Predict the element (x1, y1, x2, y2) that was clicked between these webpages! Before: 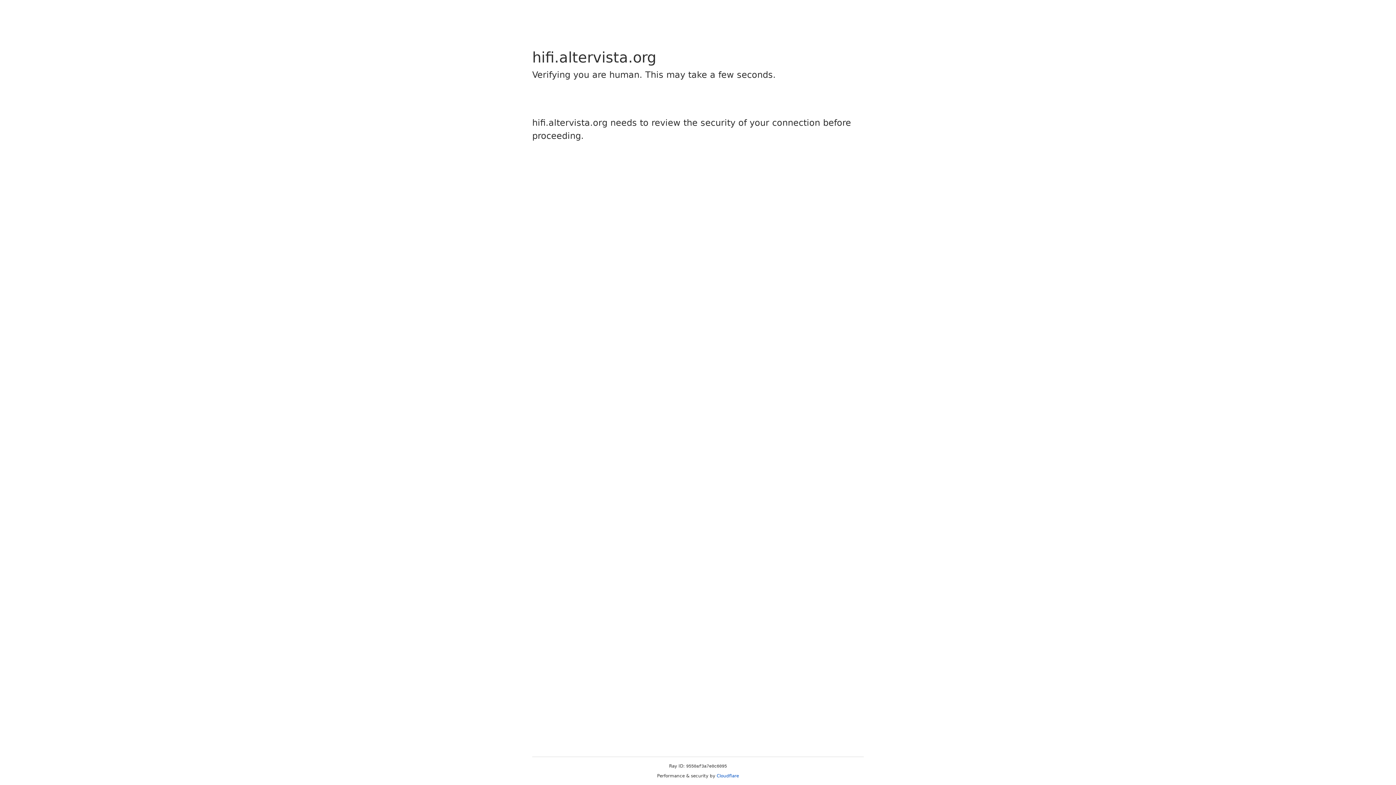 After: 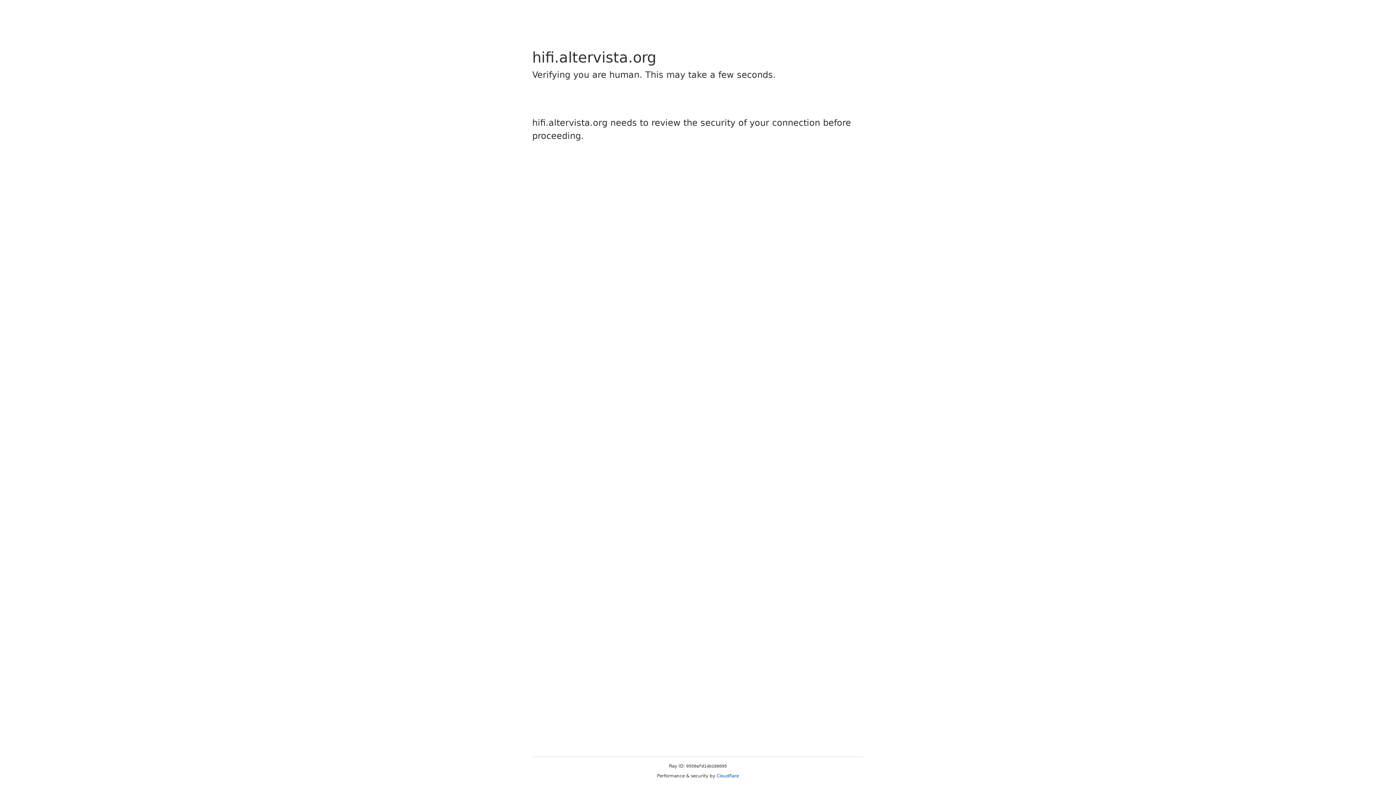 Action: label: Cloudflare bbox: (716, 773, 739, 778)